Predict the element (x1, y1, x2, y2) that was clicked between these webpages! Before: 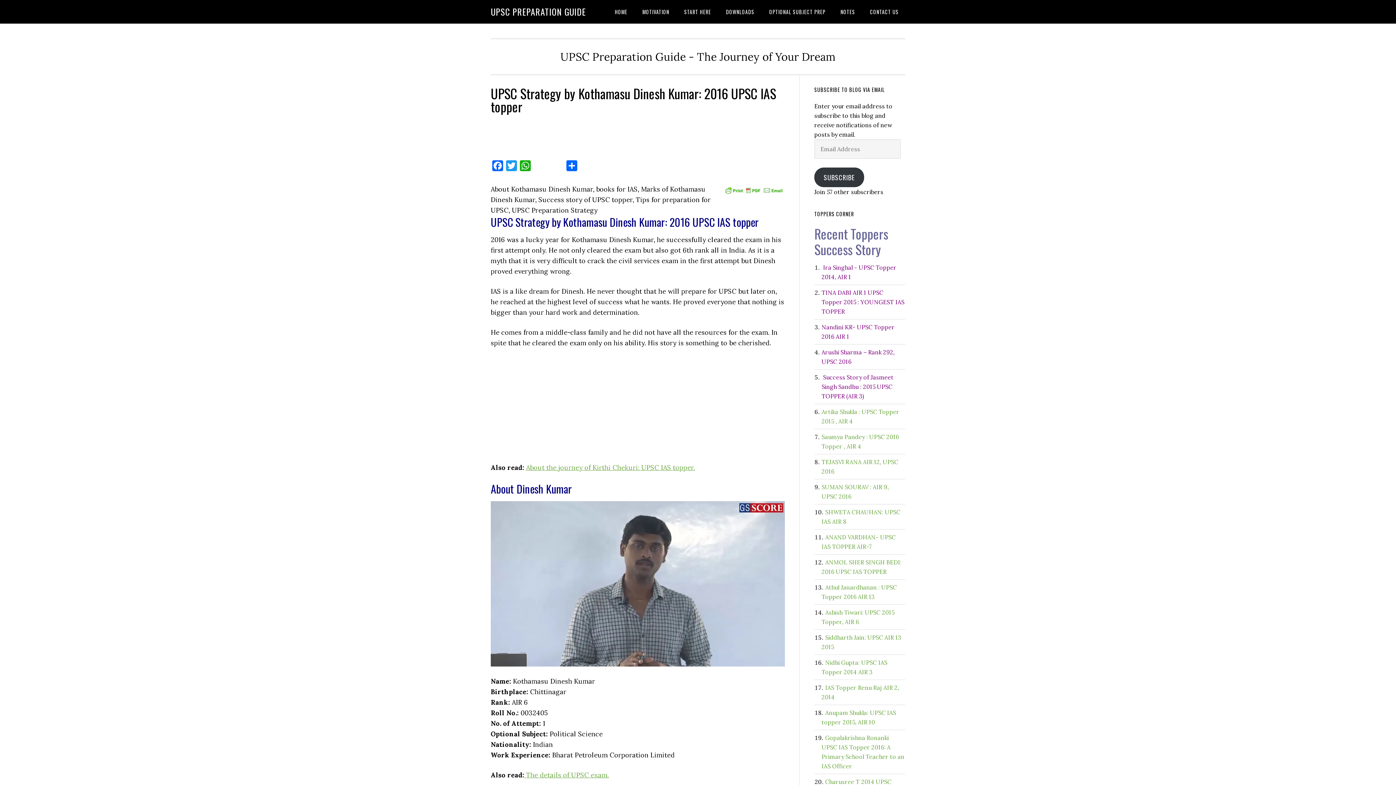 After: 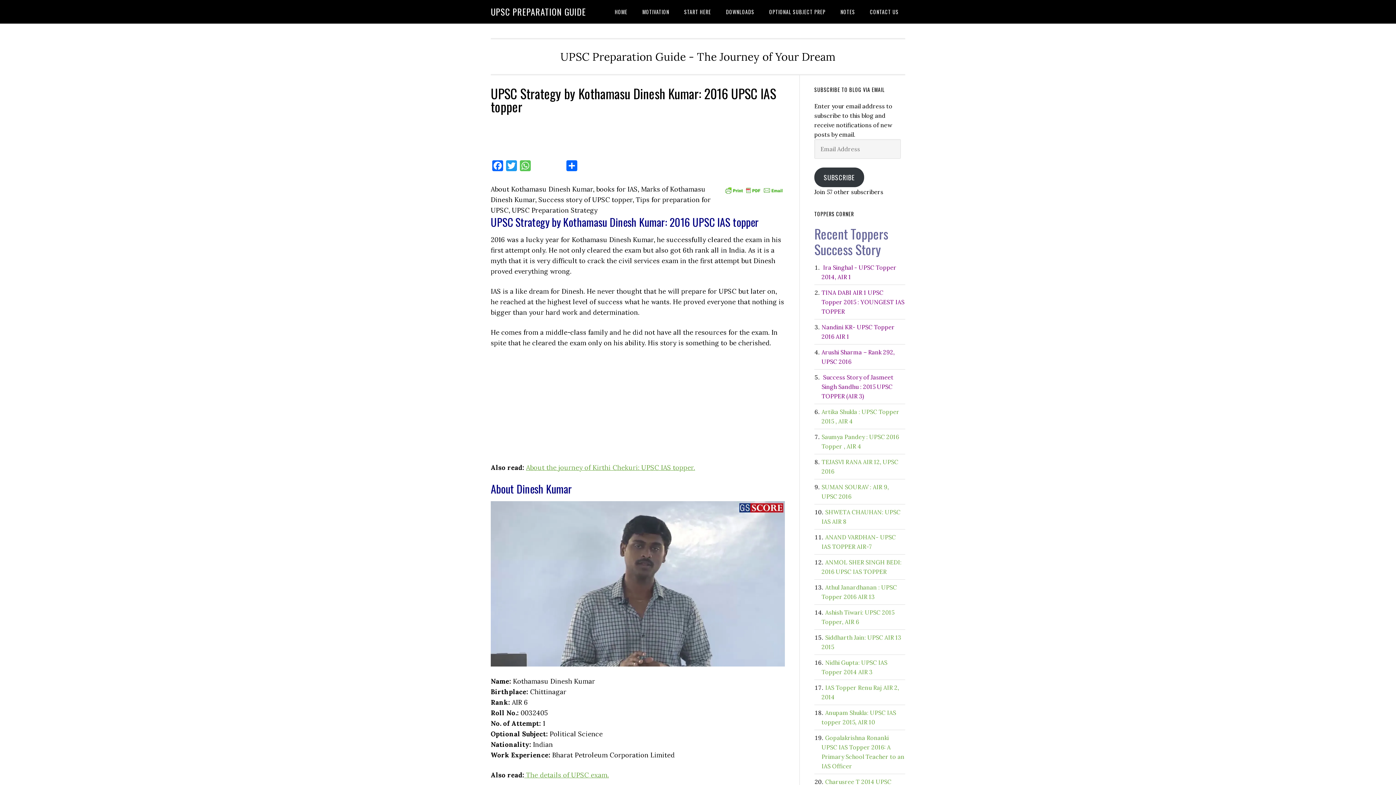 Action: label: WhatsApp bbox: (518, 160, 532, 174)